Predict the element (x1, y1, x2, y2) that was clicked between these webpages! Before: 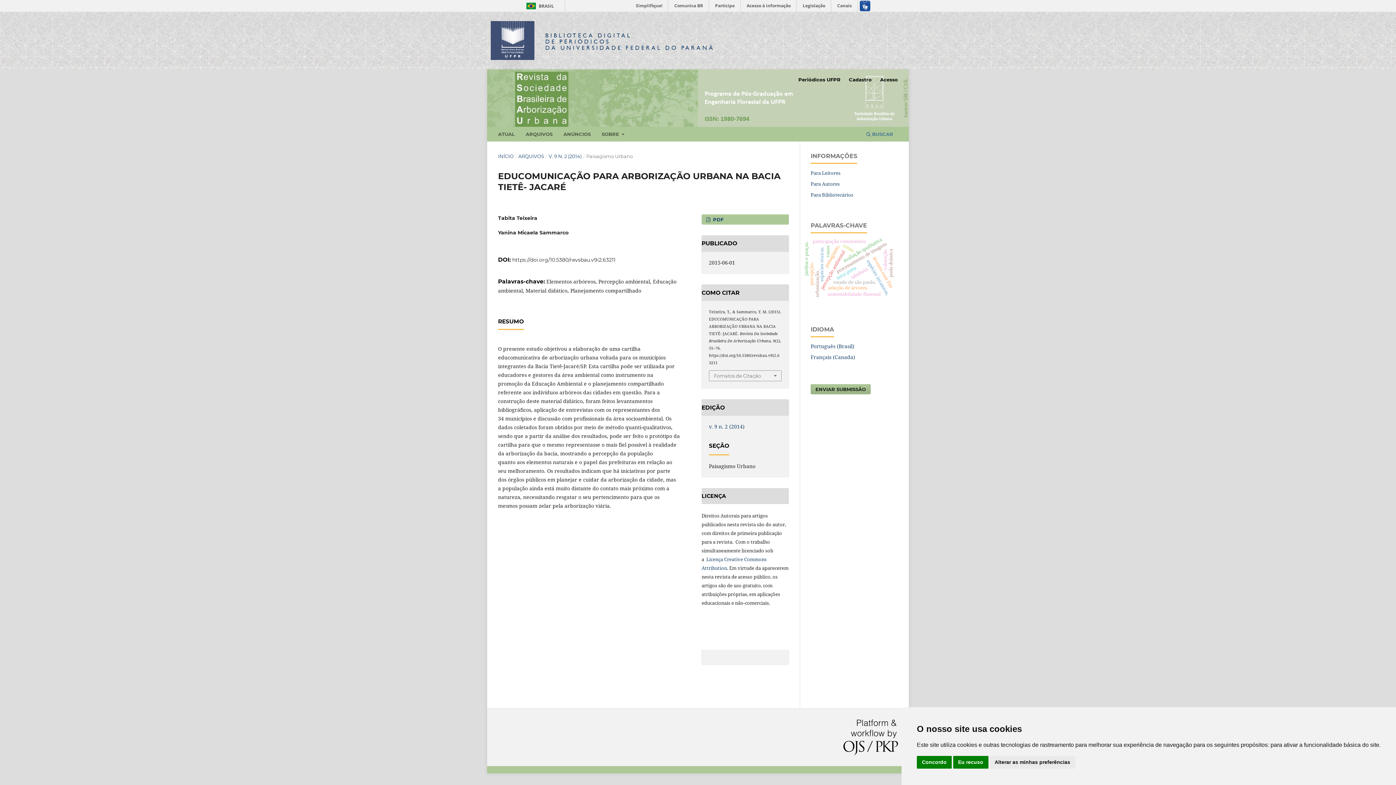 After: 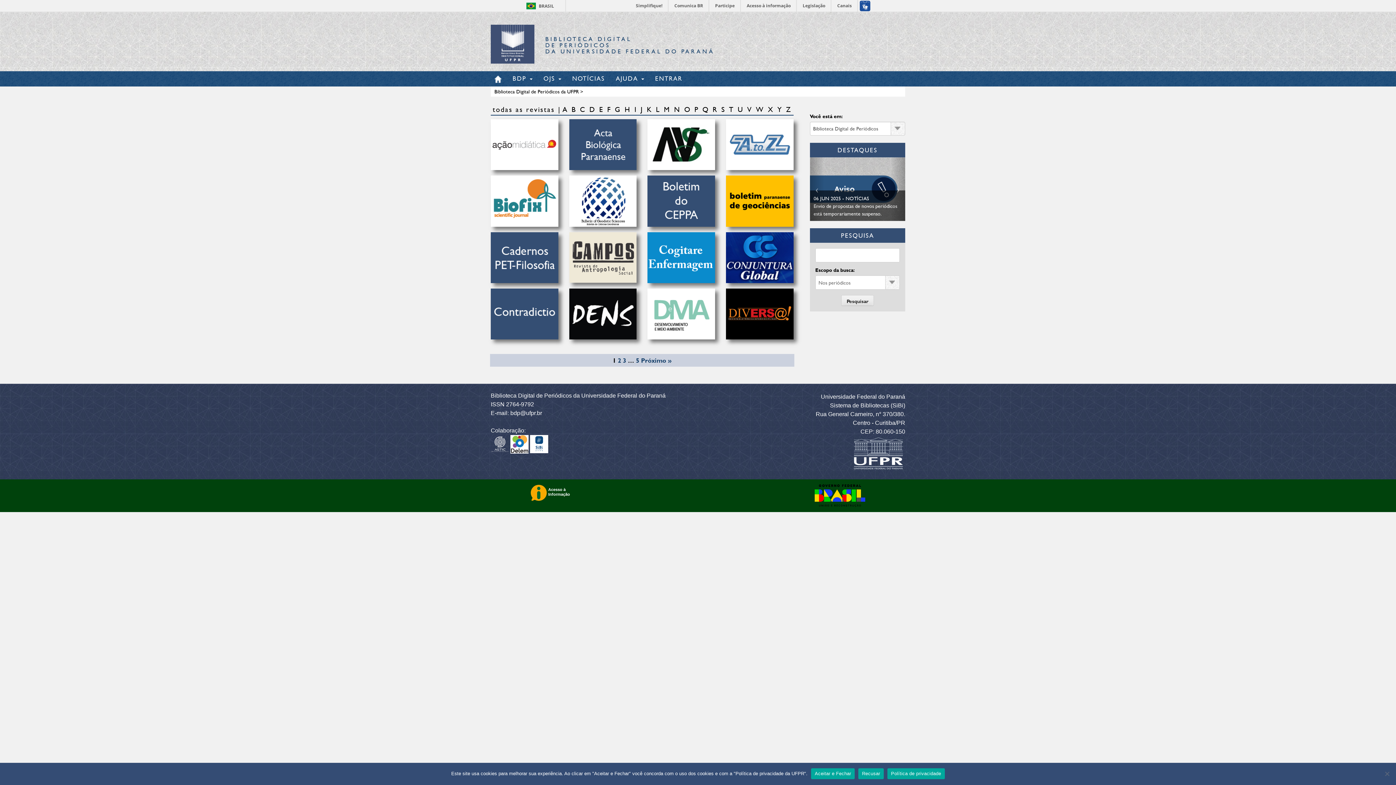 Action: bbox: (794, 74, 844, 85) label: Periódicos UFPR